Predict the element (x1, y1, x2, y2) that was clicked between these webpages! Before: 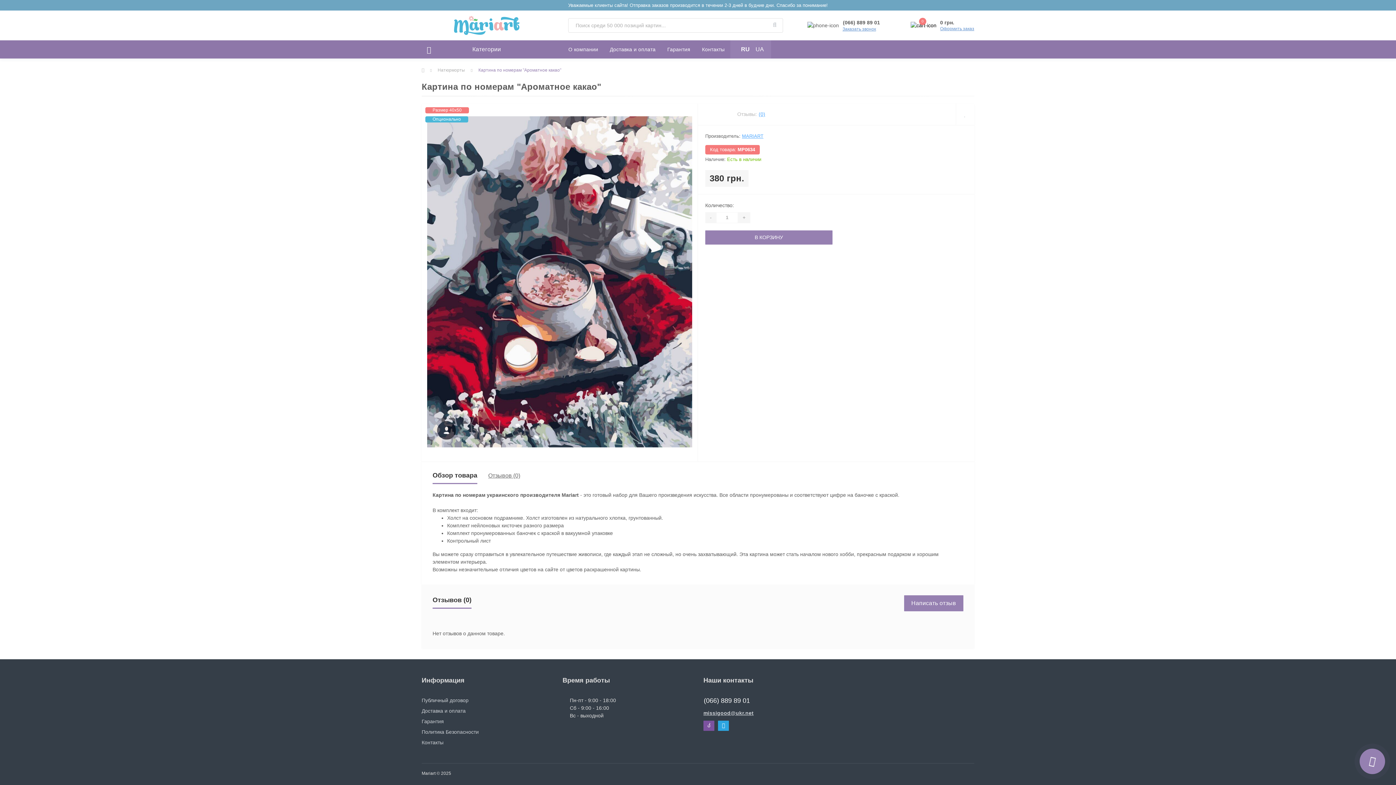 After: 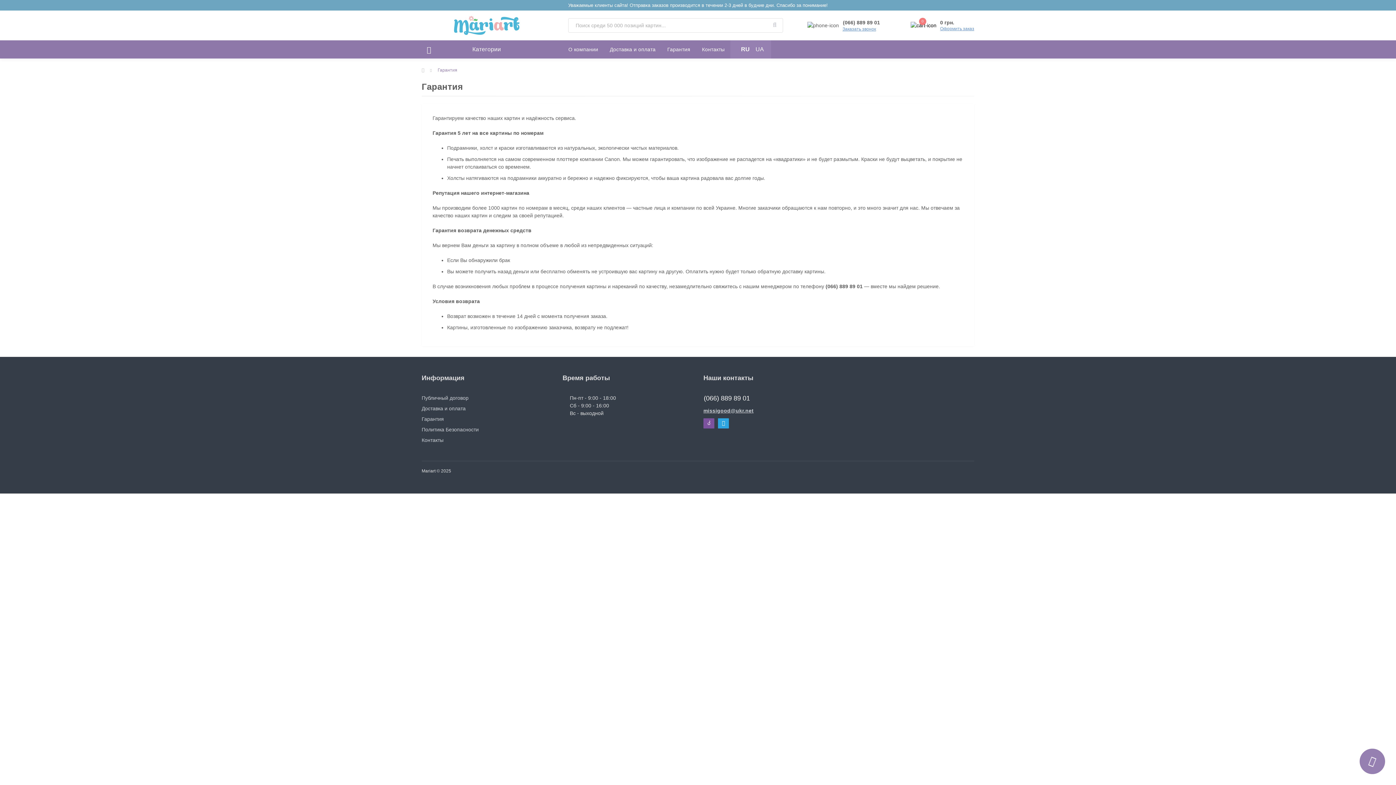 Action: bbox: (421, 718, 444, 724) label: Гарантия